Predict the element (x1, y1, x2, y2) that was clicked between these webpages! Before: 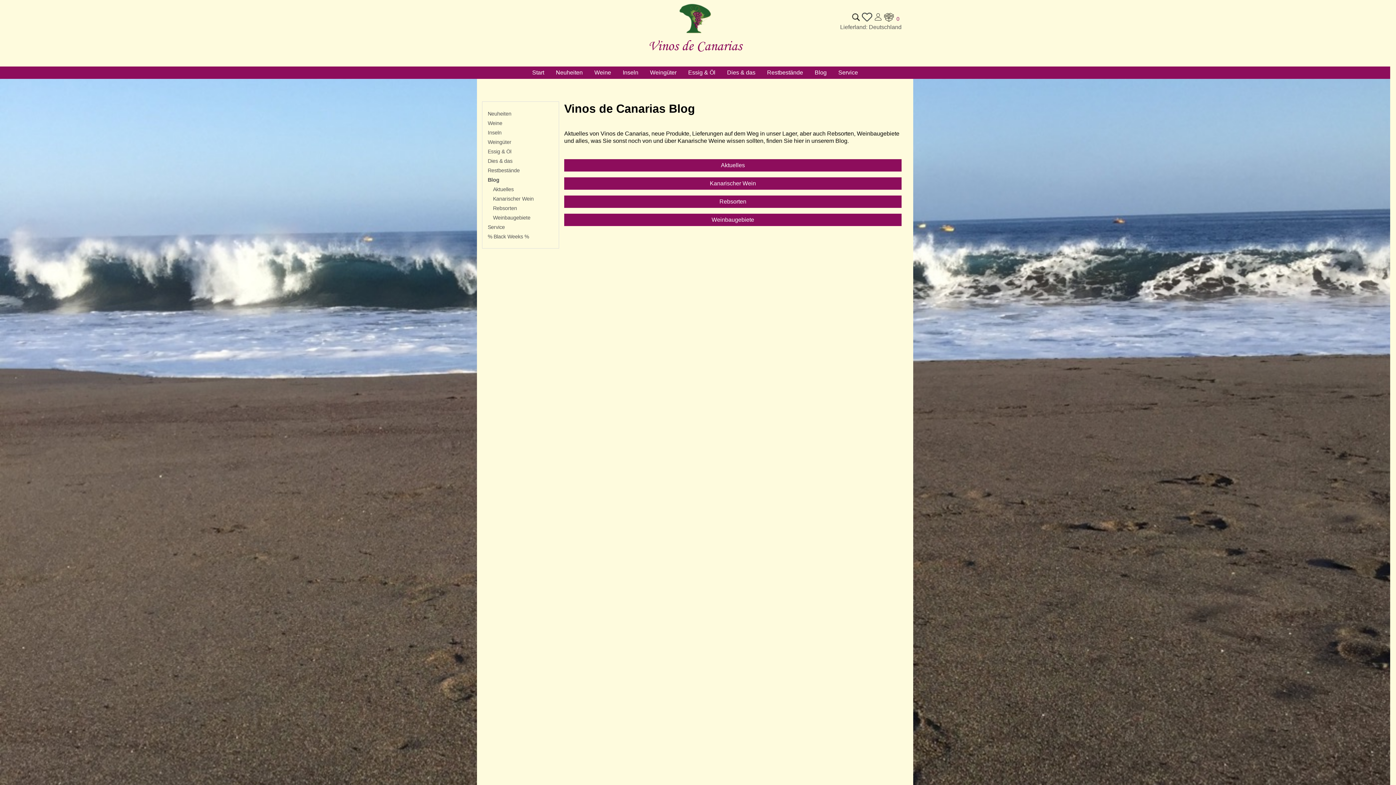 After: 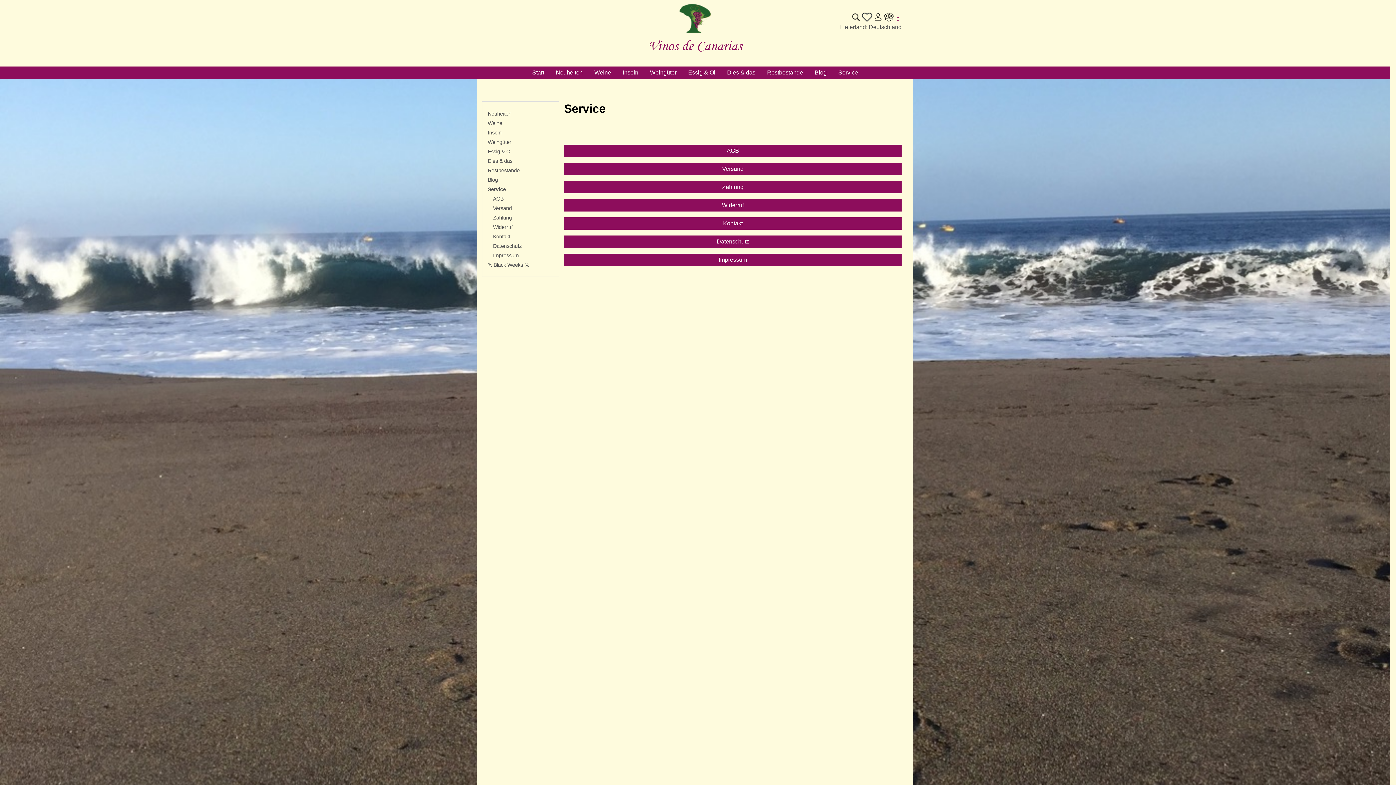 Action: bbox: (832, 69, 864, 75) label: Service